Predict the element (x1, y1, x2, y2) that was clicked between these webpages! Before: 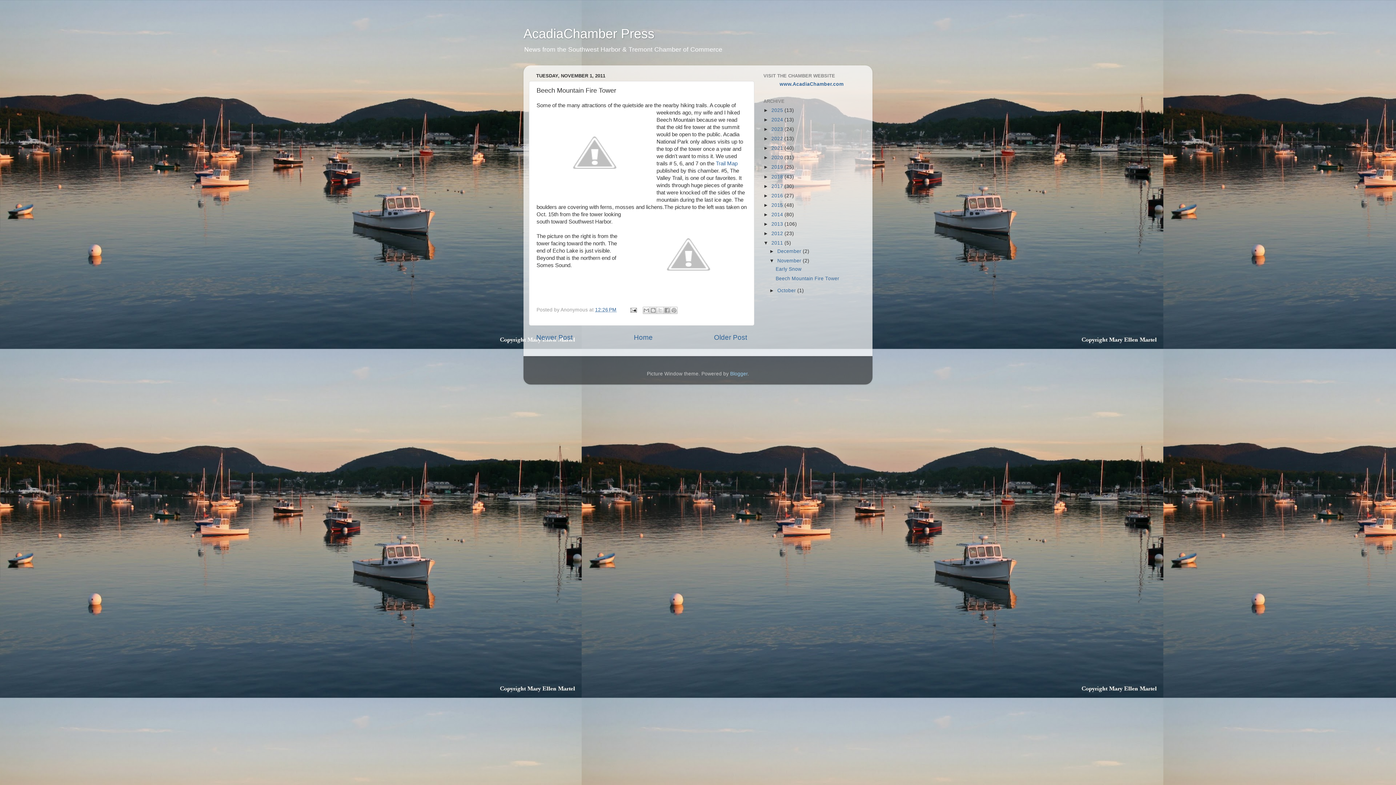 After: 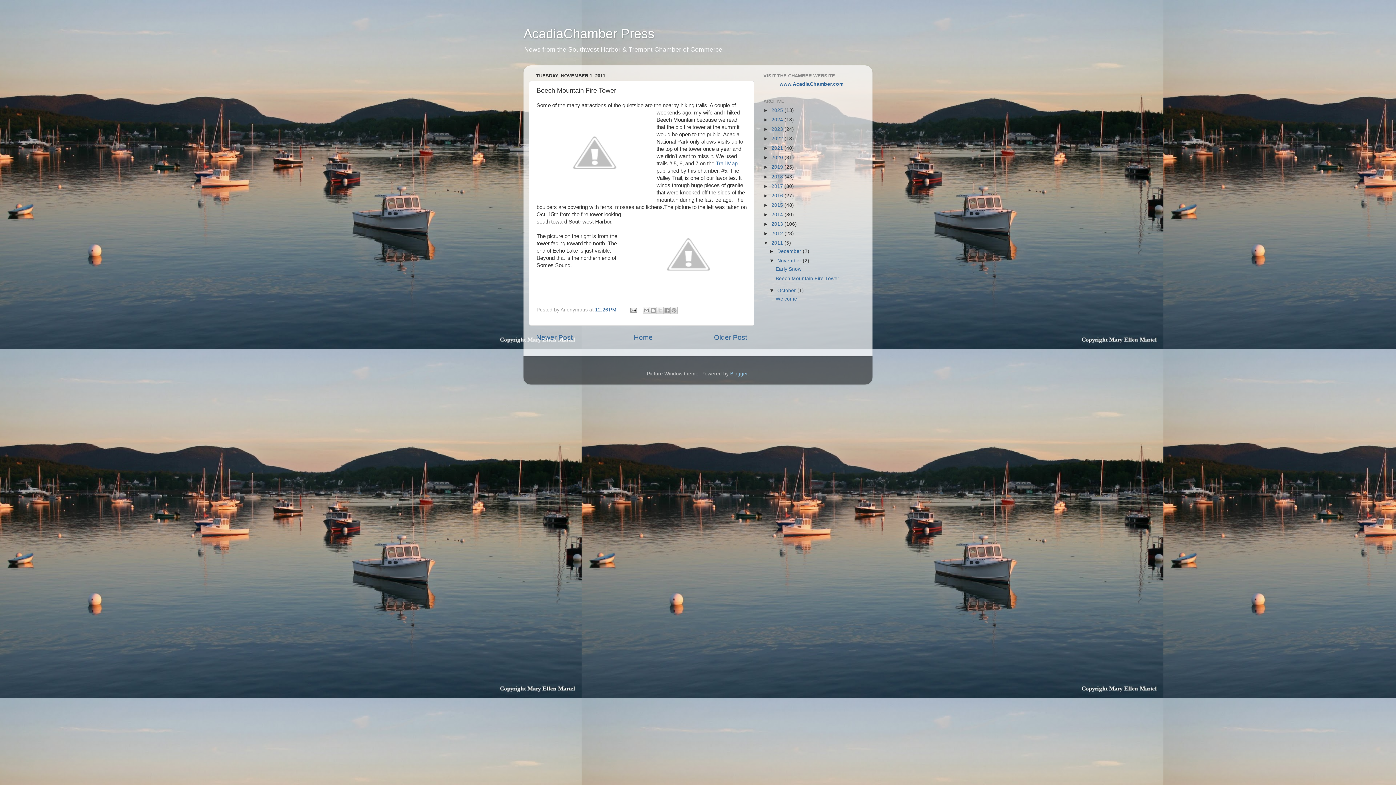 Action: bbox: (769, 288, 777, 293) label: ►  